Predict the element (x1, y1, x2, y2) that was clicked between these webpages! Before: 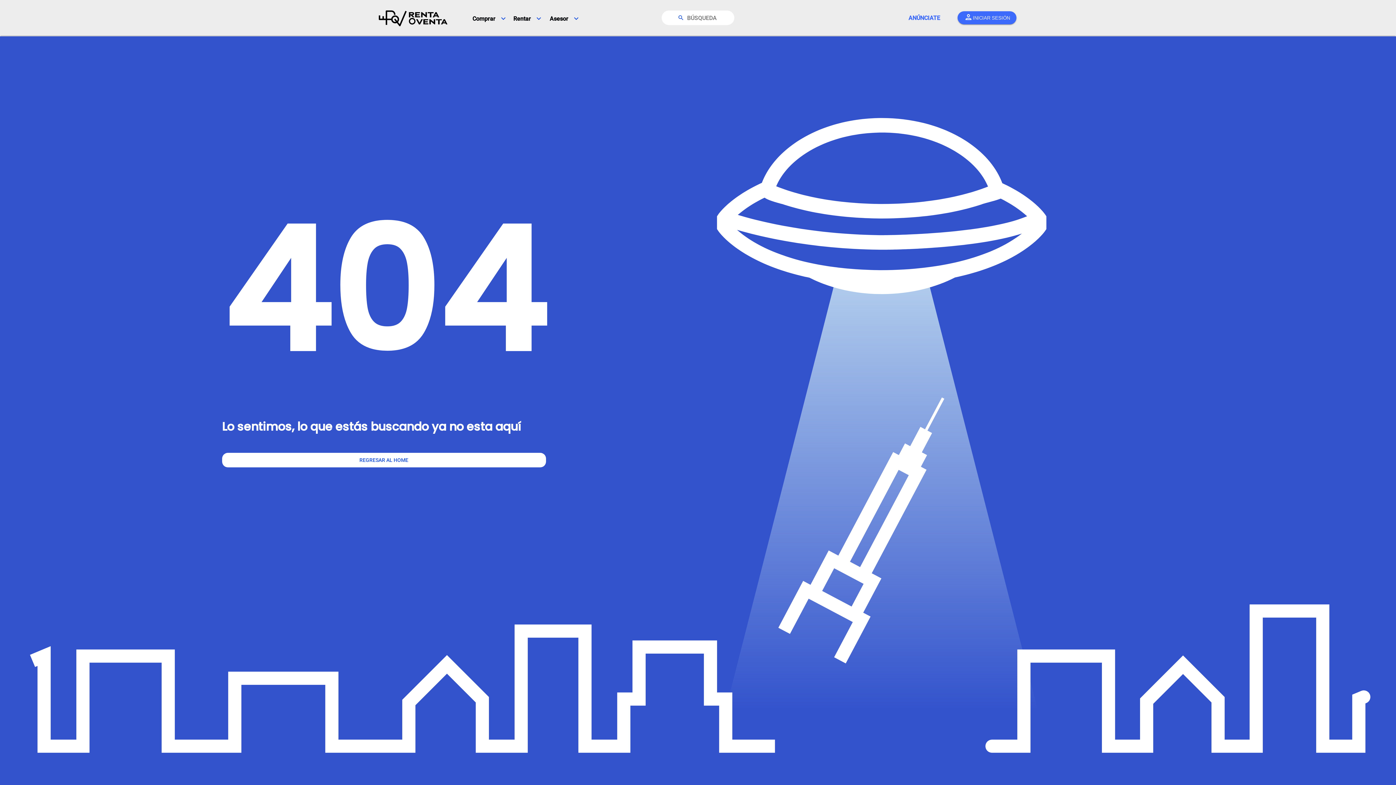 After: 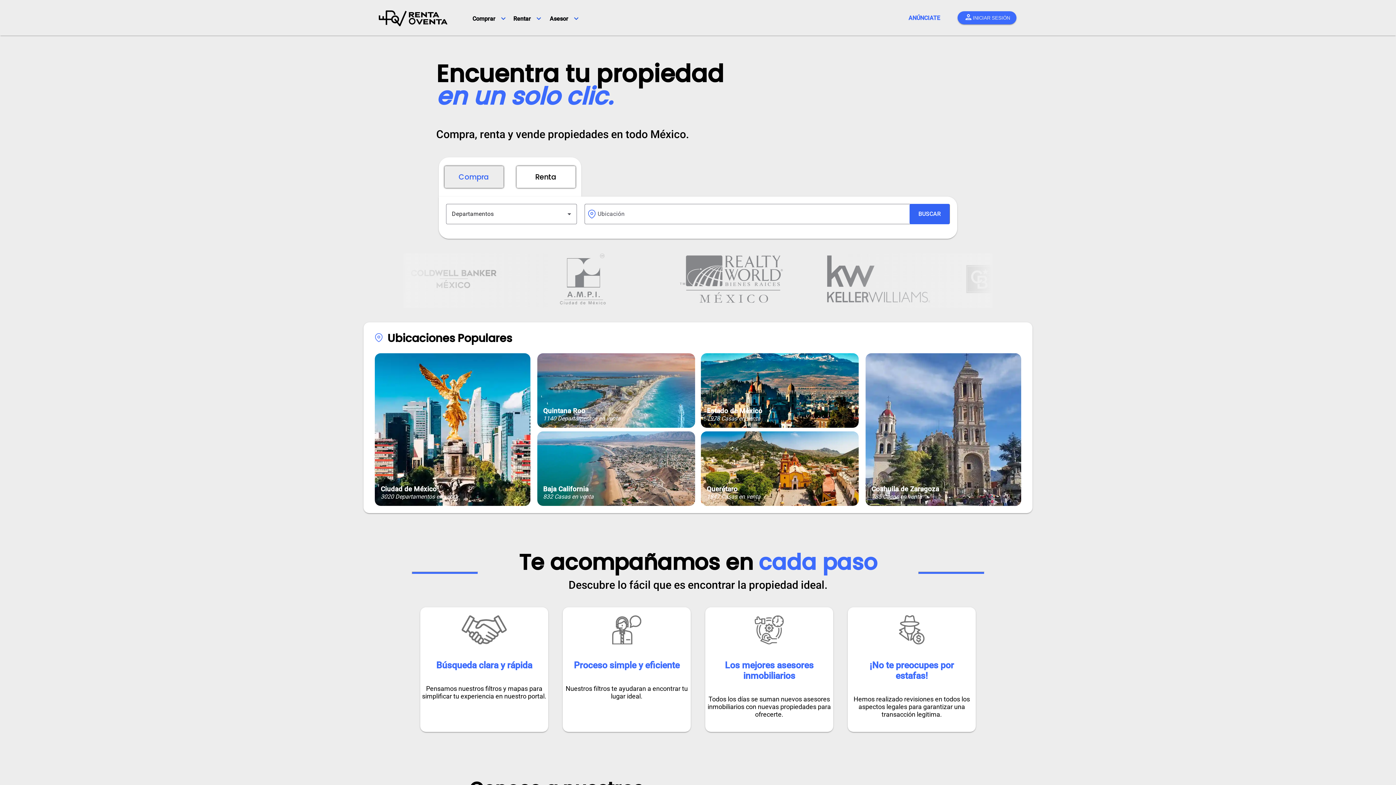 Action: bbox: (370, -1, 450, 36)